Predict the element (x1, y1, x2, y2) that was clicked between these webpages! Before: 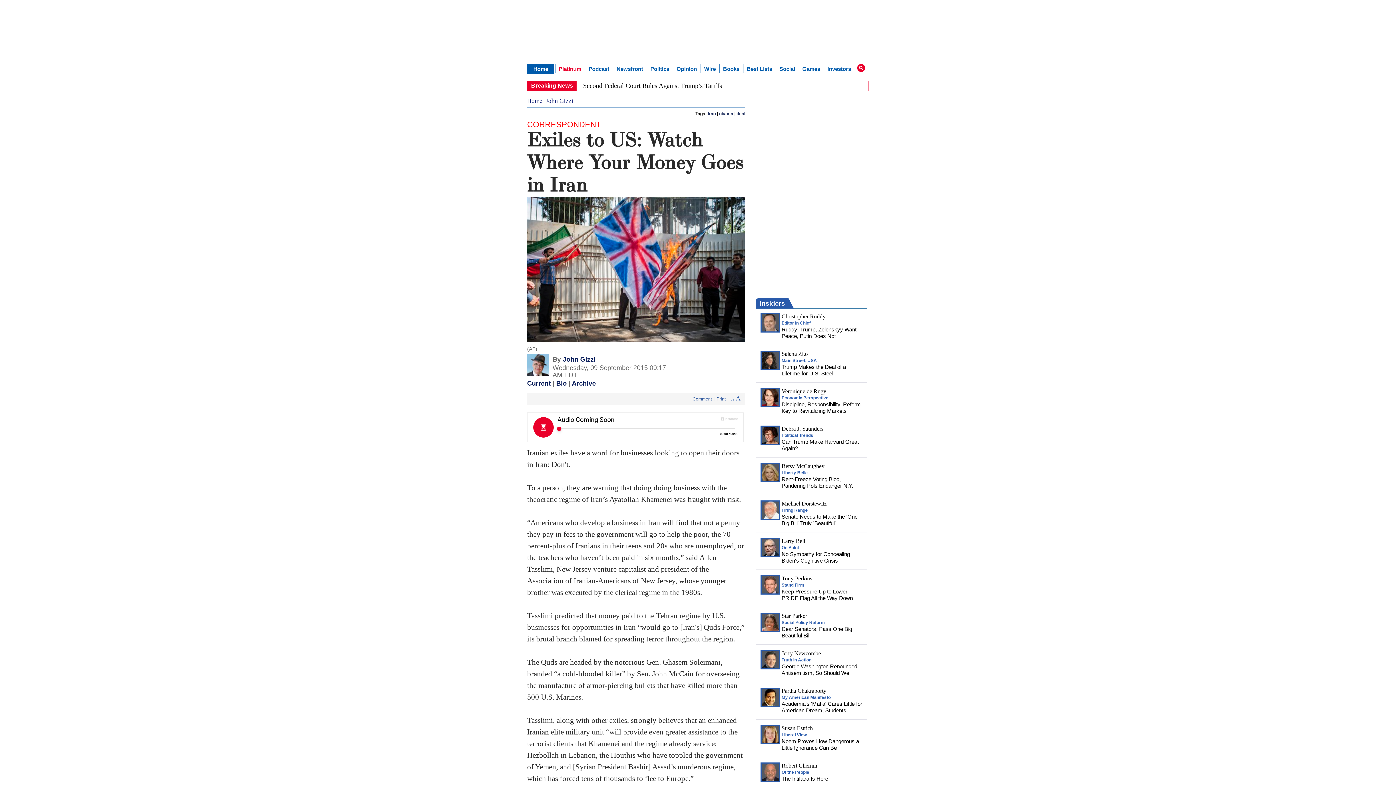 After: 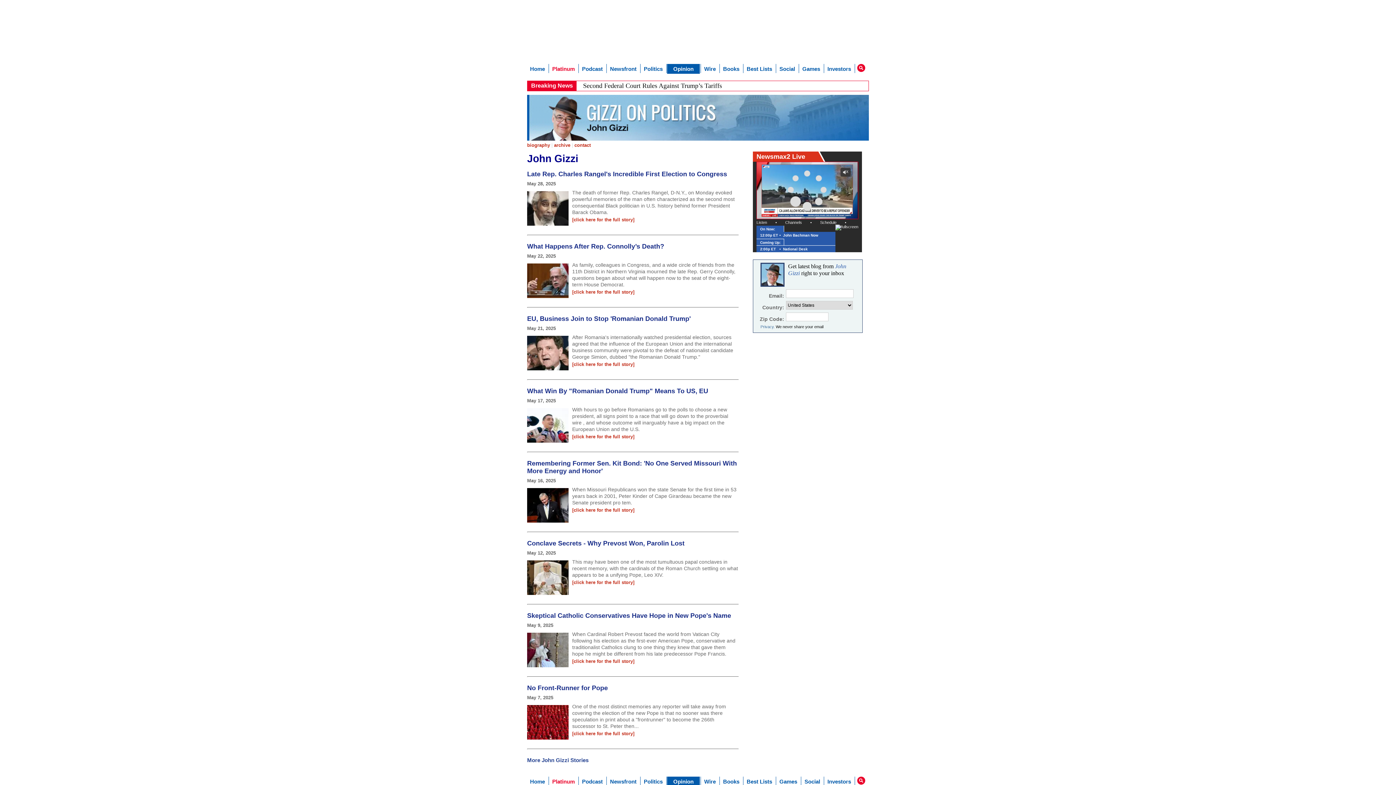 Action: bbox: (545, 97, 573, 104) label: John Gizzi